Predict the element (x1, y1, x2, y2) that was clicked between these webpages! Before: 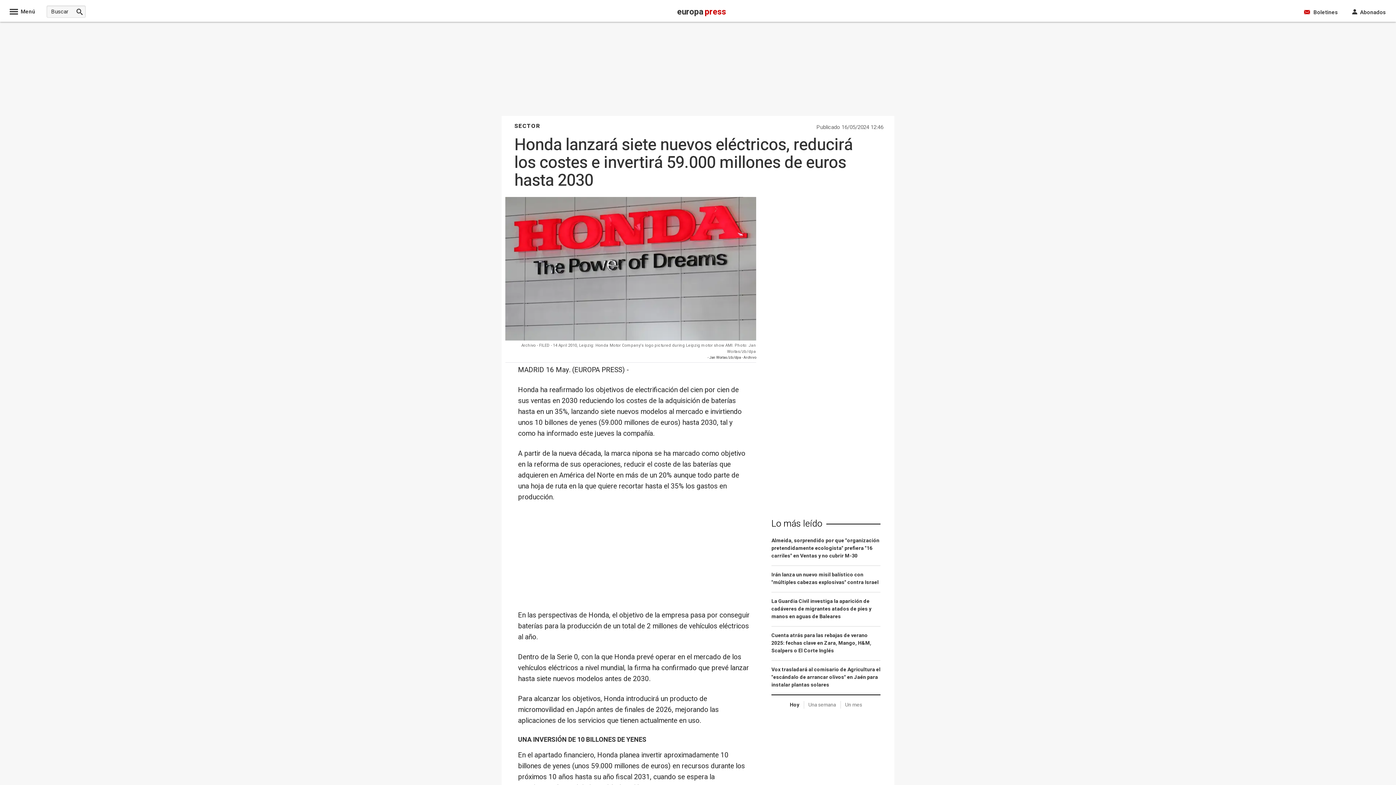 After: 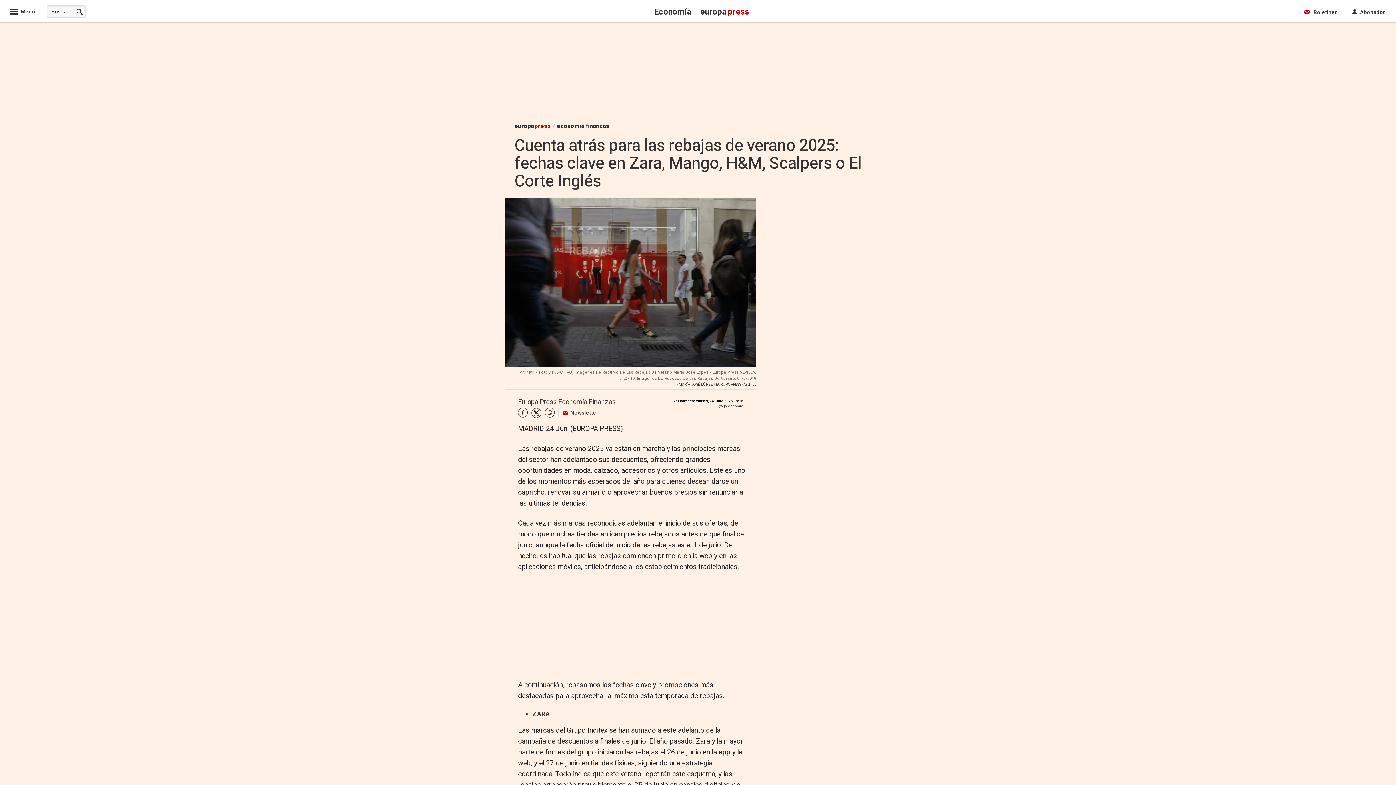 Action: label: Cuenta atrás para las rebajas de verano 2025: fechas clave en Zara, Mango, H&M, Scalpers o El Corte Inglés bbox: (771, 632, 880, 661)